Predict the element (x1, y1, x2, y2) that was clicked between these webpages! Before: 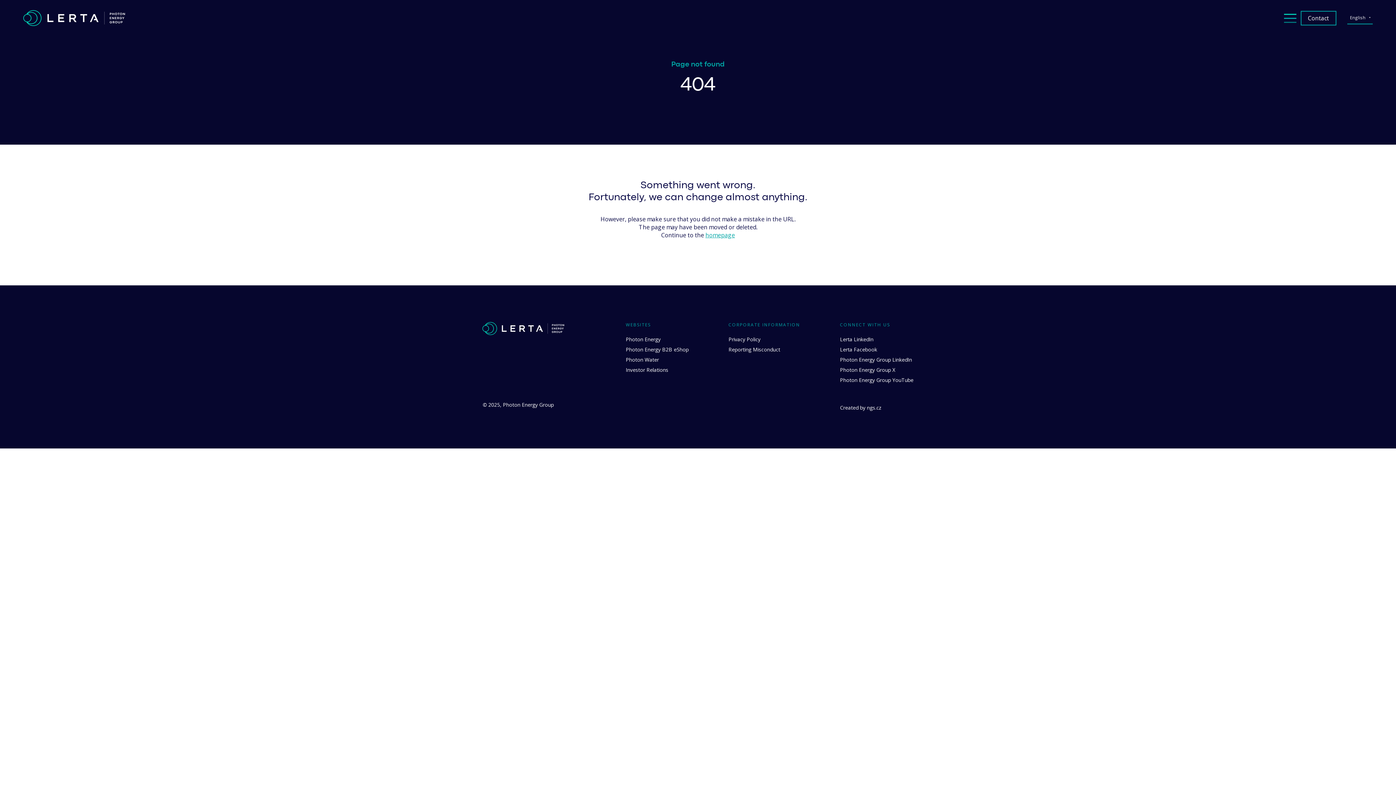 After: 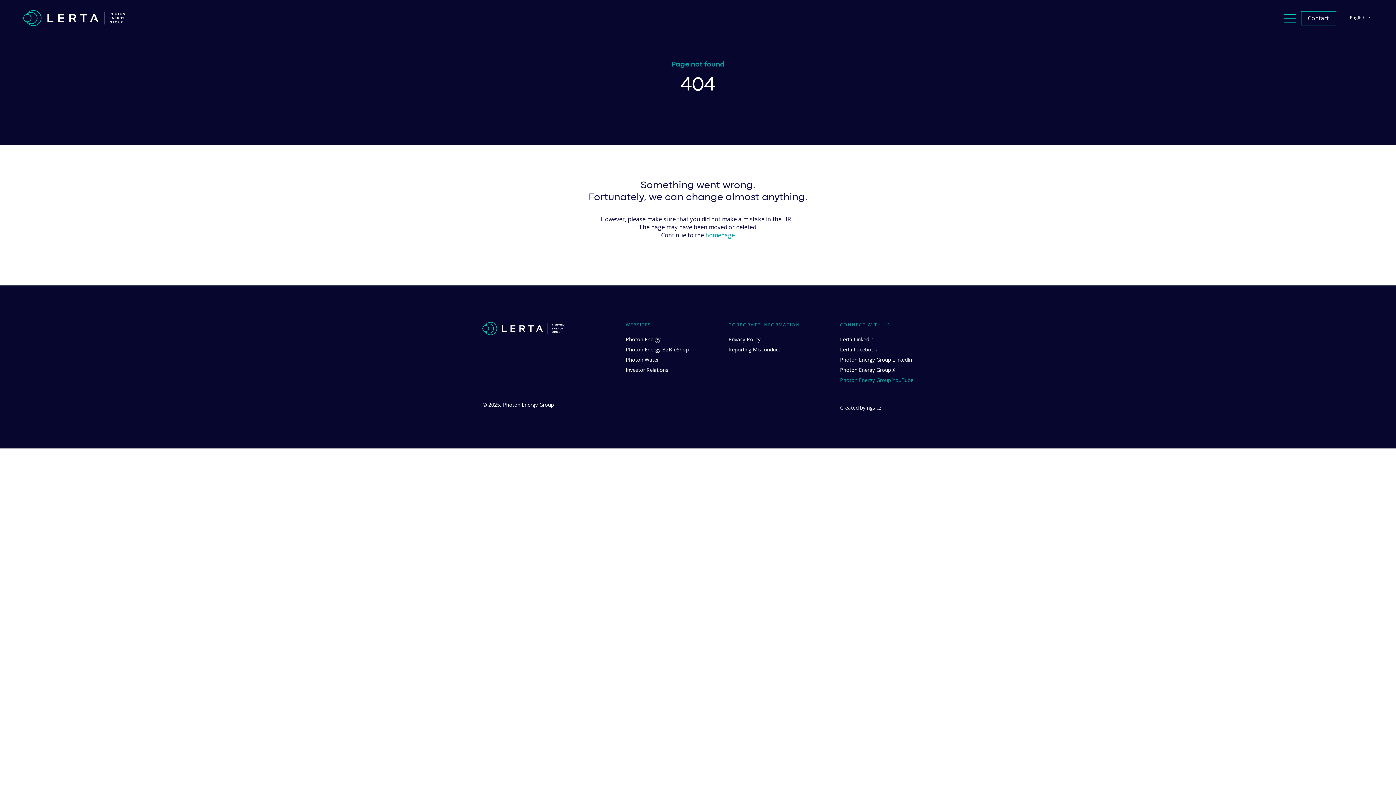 Action: bbox: (840, 376, 913, 384) label: Photon Energy Group YouTube